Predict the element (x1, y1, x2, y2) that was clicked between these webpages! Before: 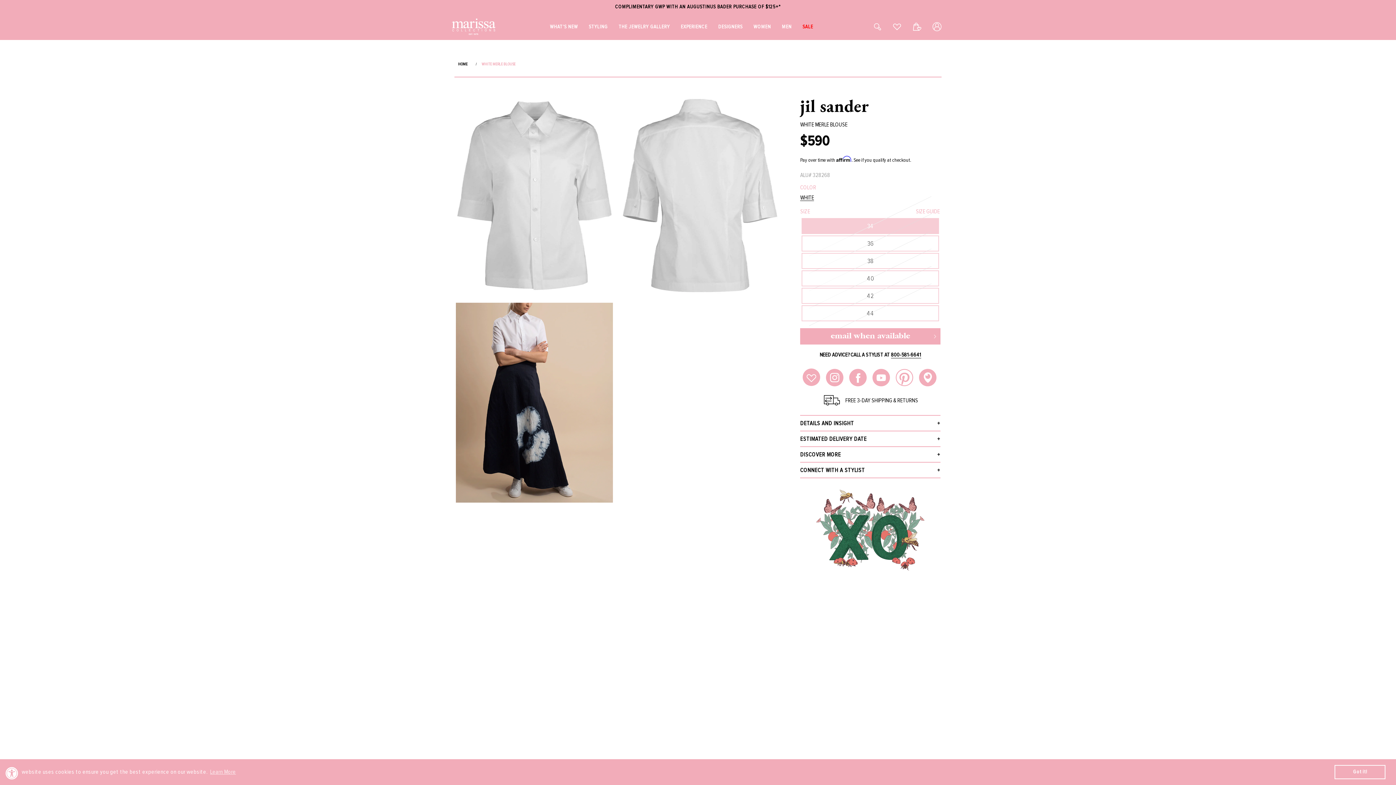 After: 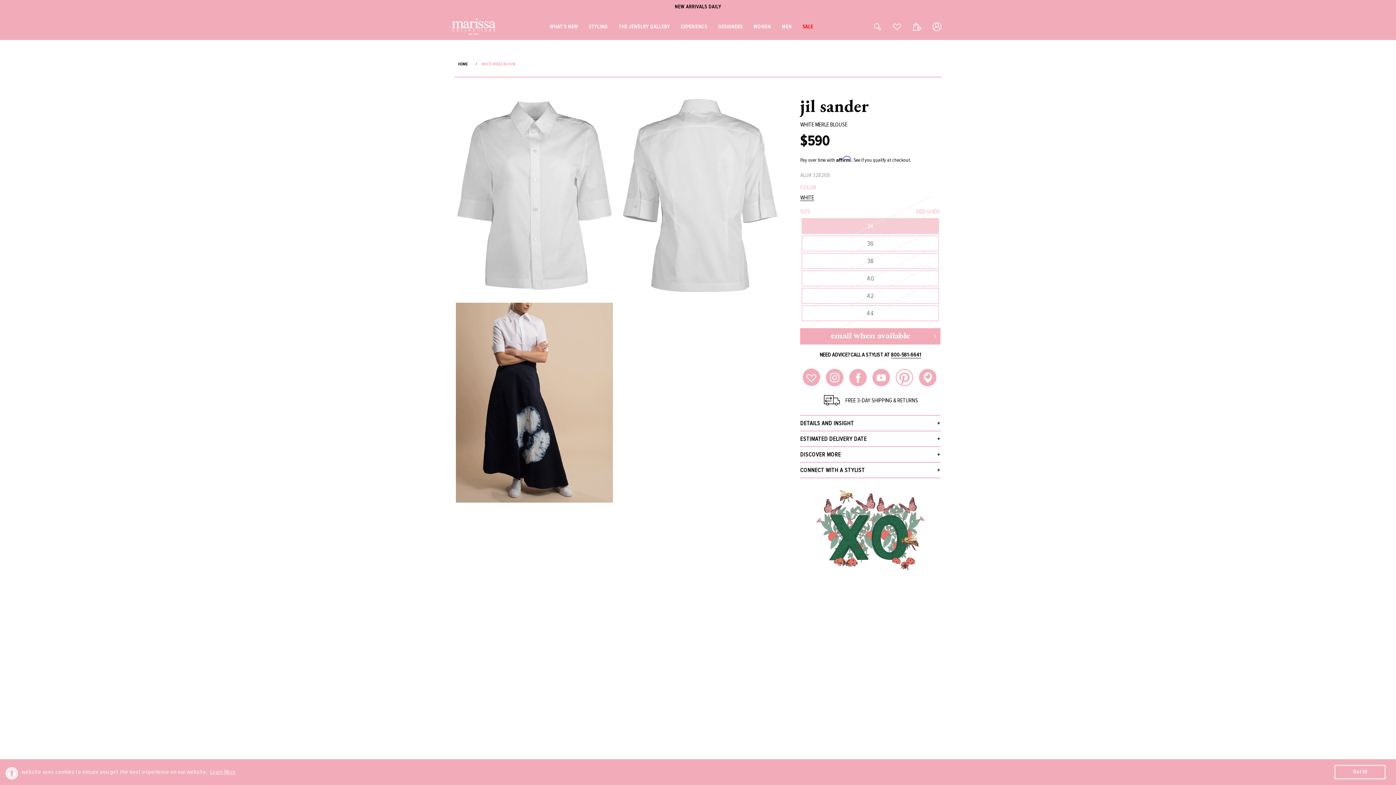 Action: bbox: (919, 381, 936, 388)